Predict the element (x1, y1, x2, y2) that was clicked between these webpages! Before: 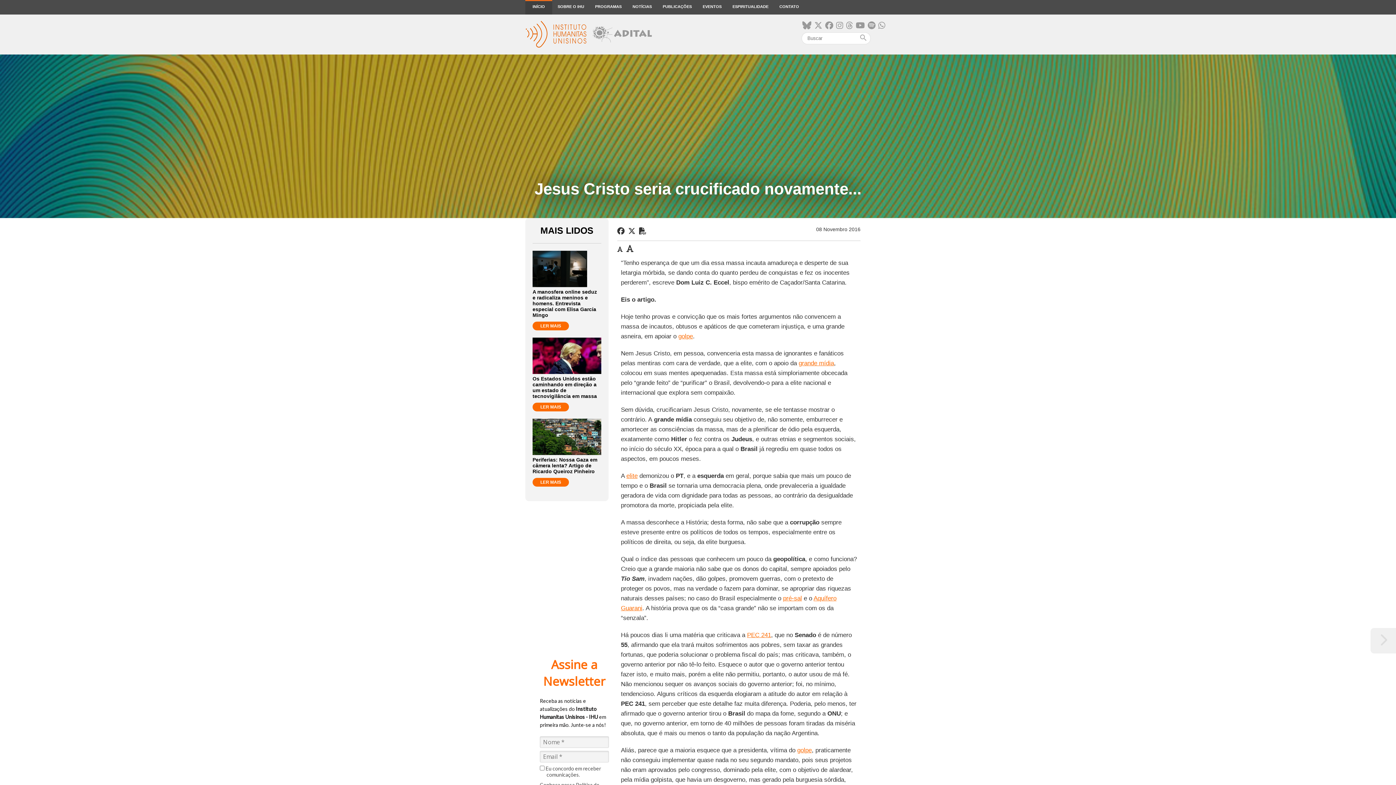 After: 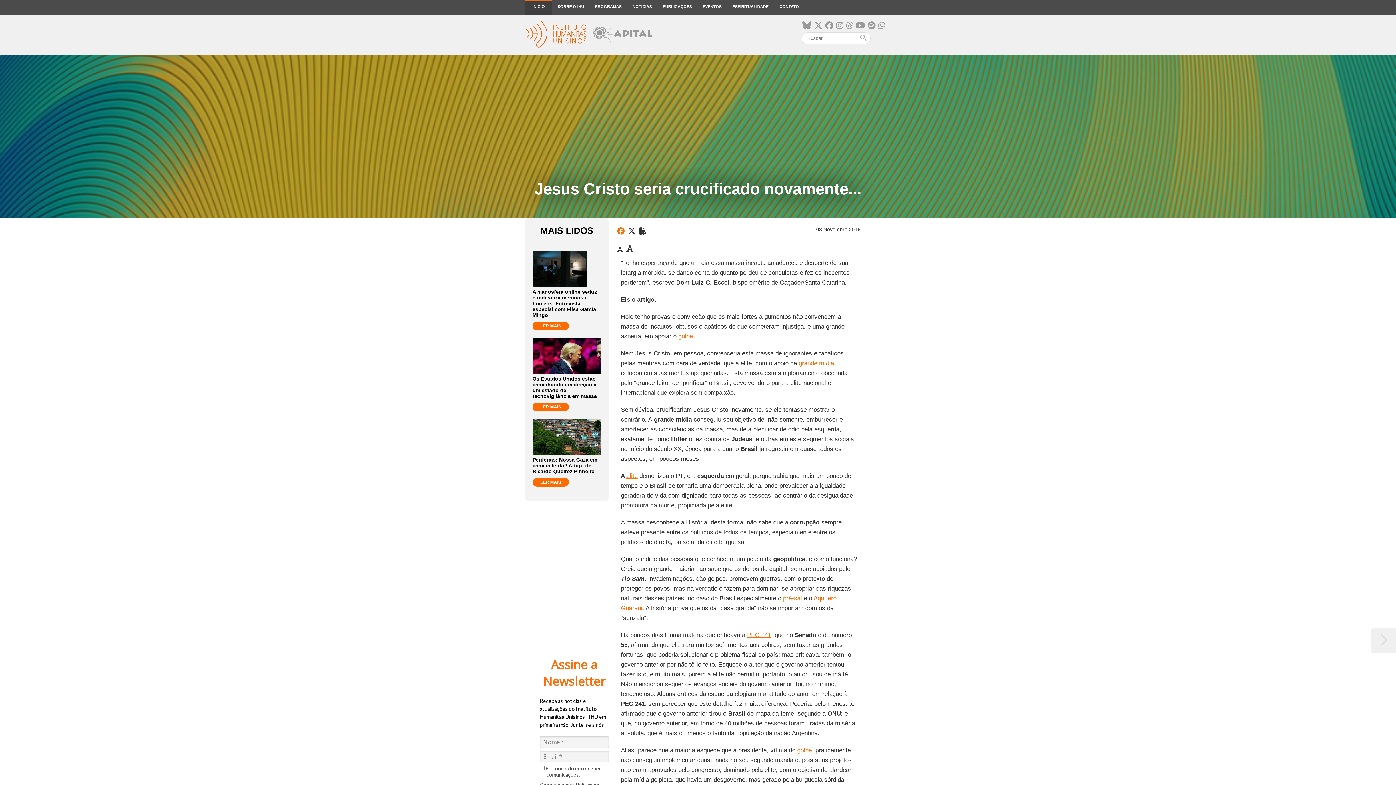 Action: bbox: (617, 227, 624, 235)